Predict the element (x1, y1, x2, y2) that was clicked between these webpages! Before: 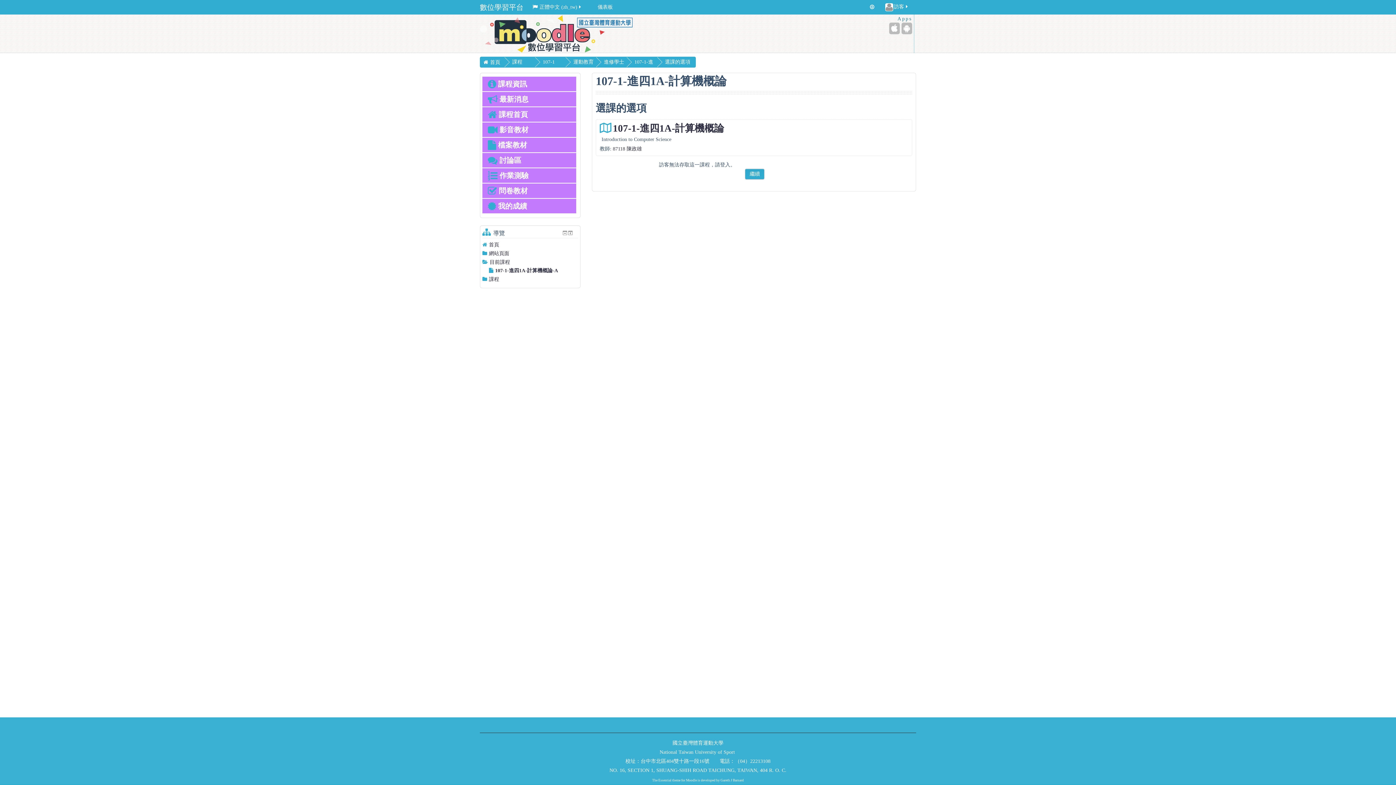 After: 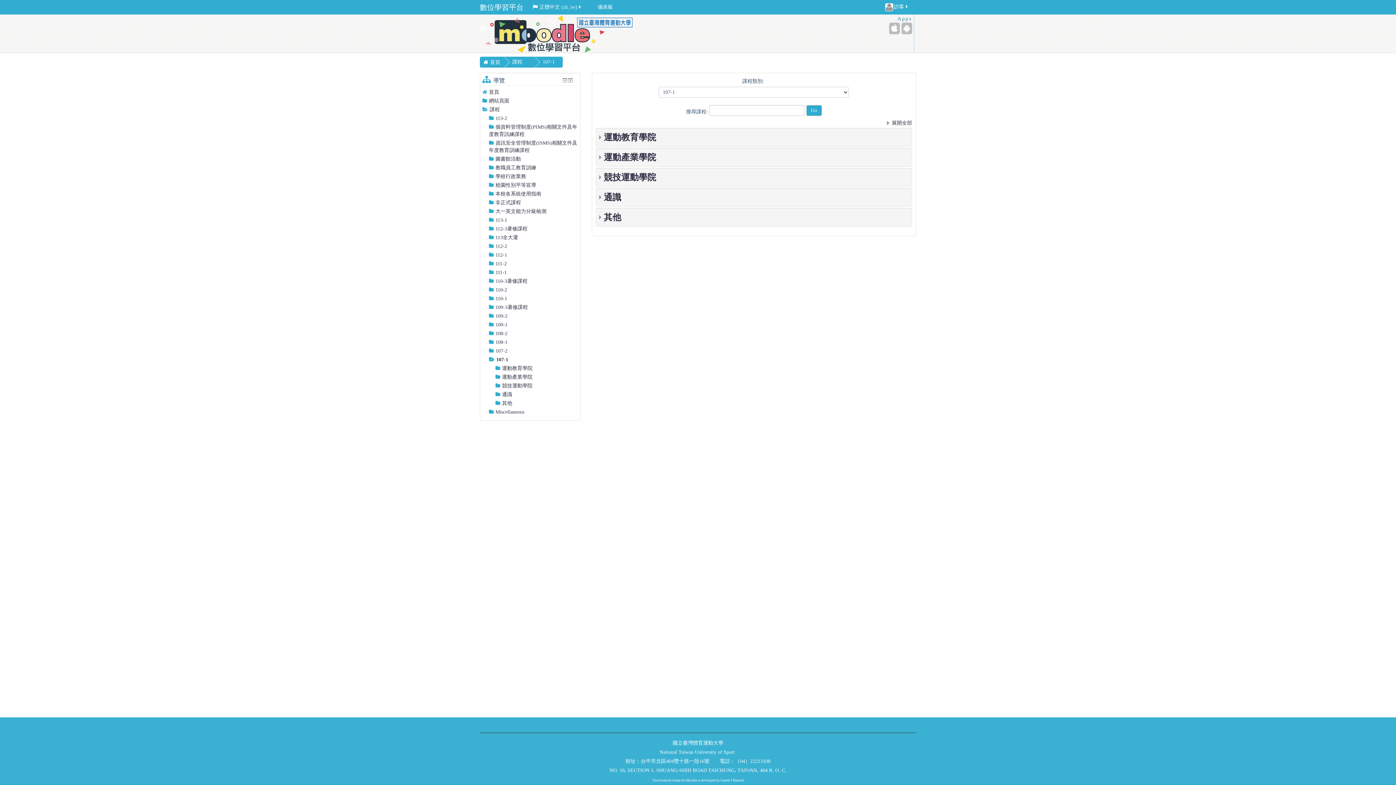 Action: label: 107-1 bbox: (542, 59, 566, 64)